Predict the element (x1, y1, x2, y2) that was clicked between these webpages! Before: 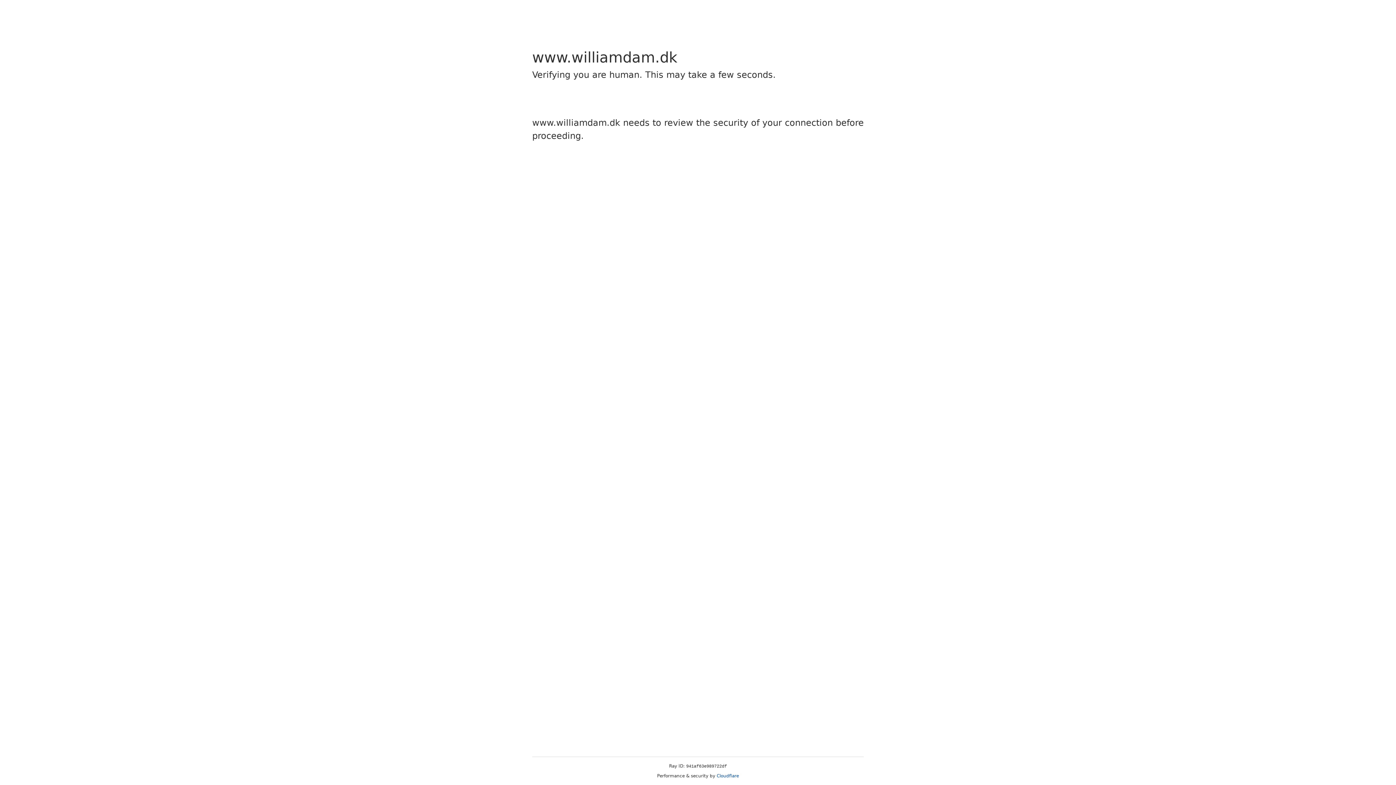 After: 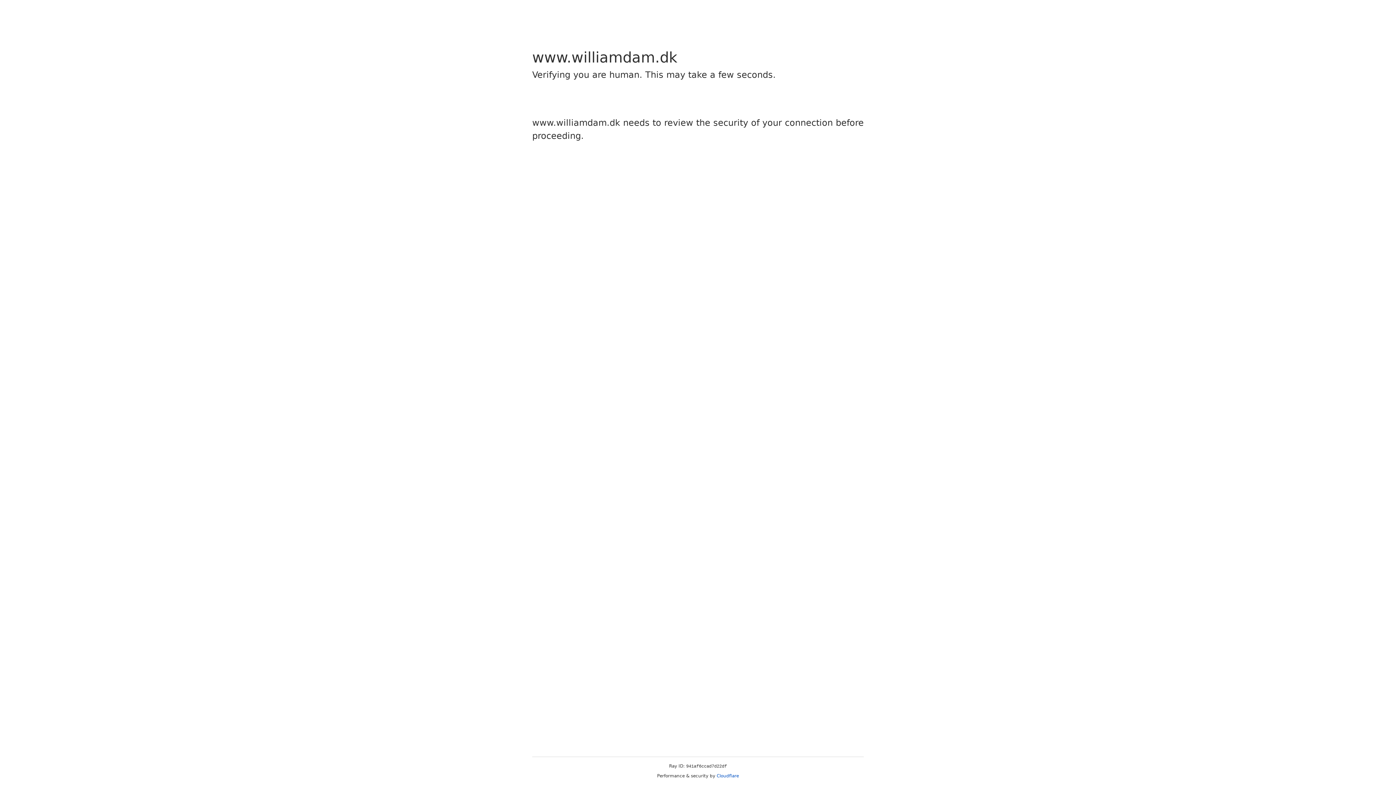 Action: label: Cloudflare bbox: (716, 773, 739, 778)